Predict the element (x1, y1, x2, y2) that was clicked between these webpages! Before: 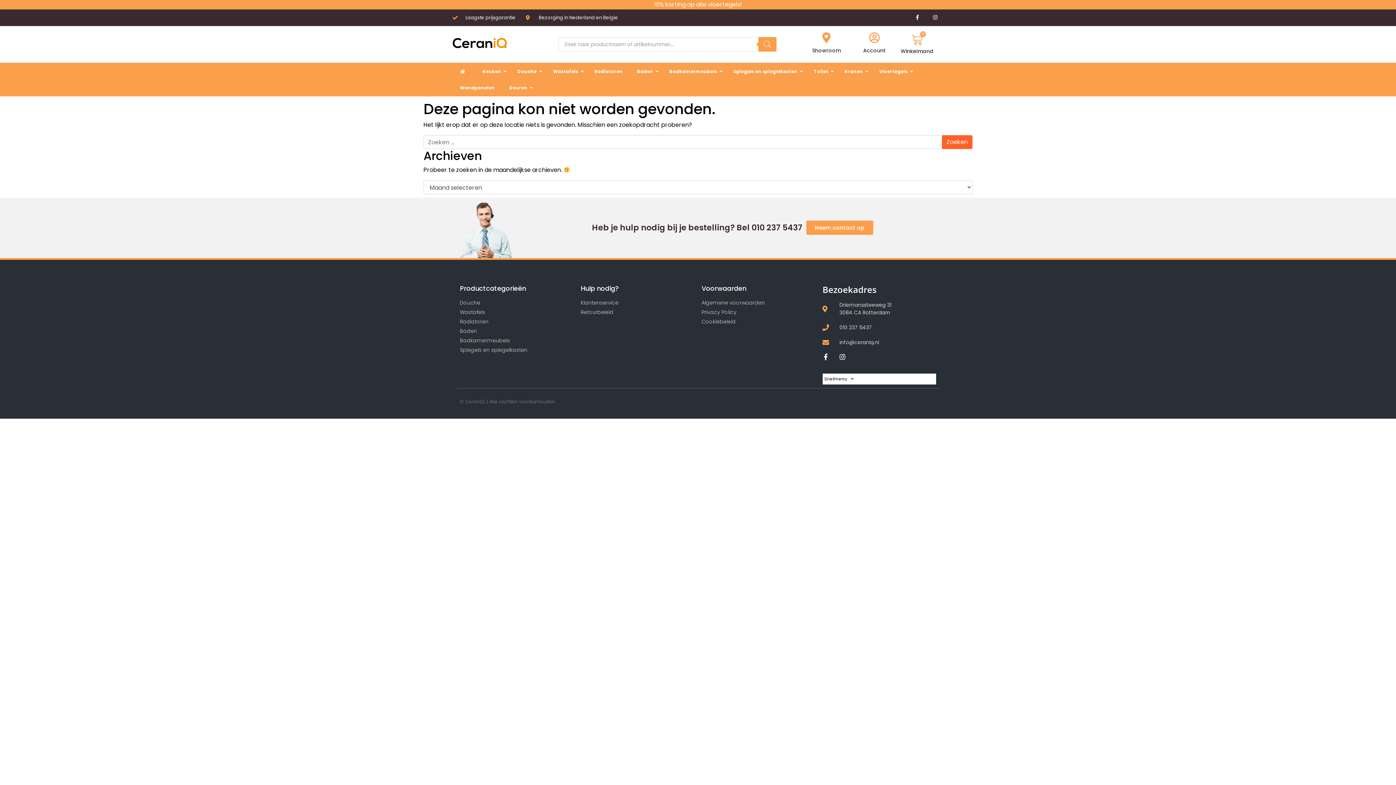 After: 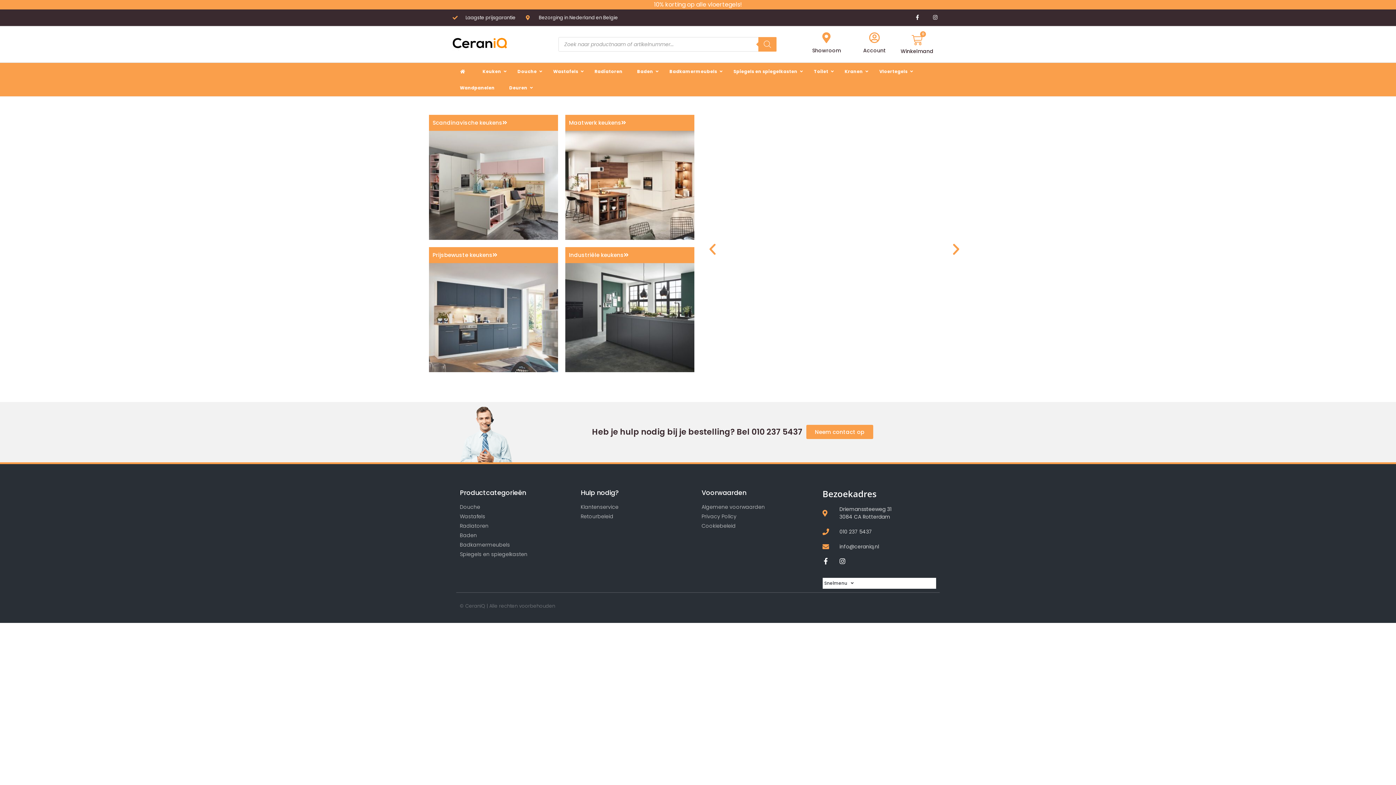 Action: label: Keuken bbox: (475, 63, 510, 79)